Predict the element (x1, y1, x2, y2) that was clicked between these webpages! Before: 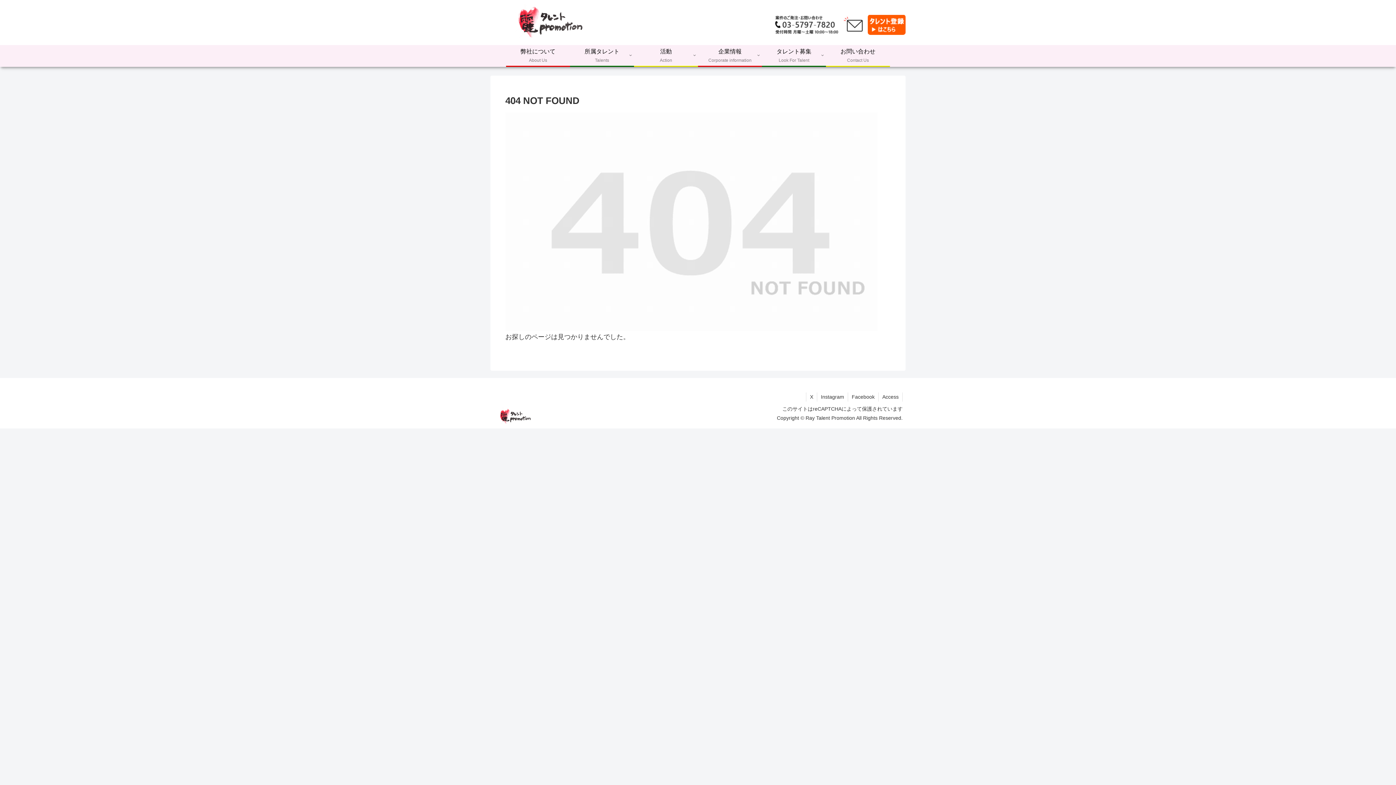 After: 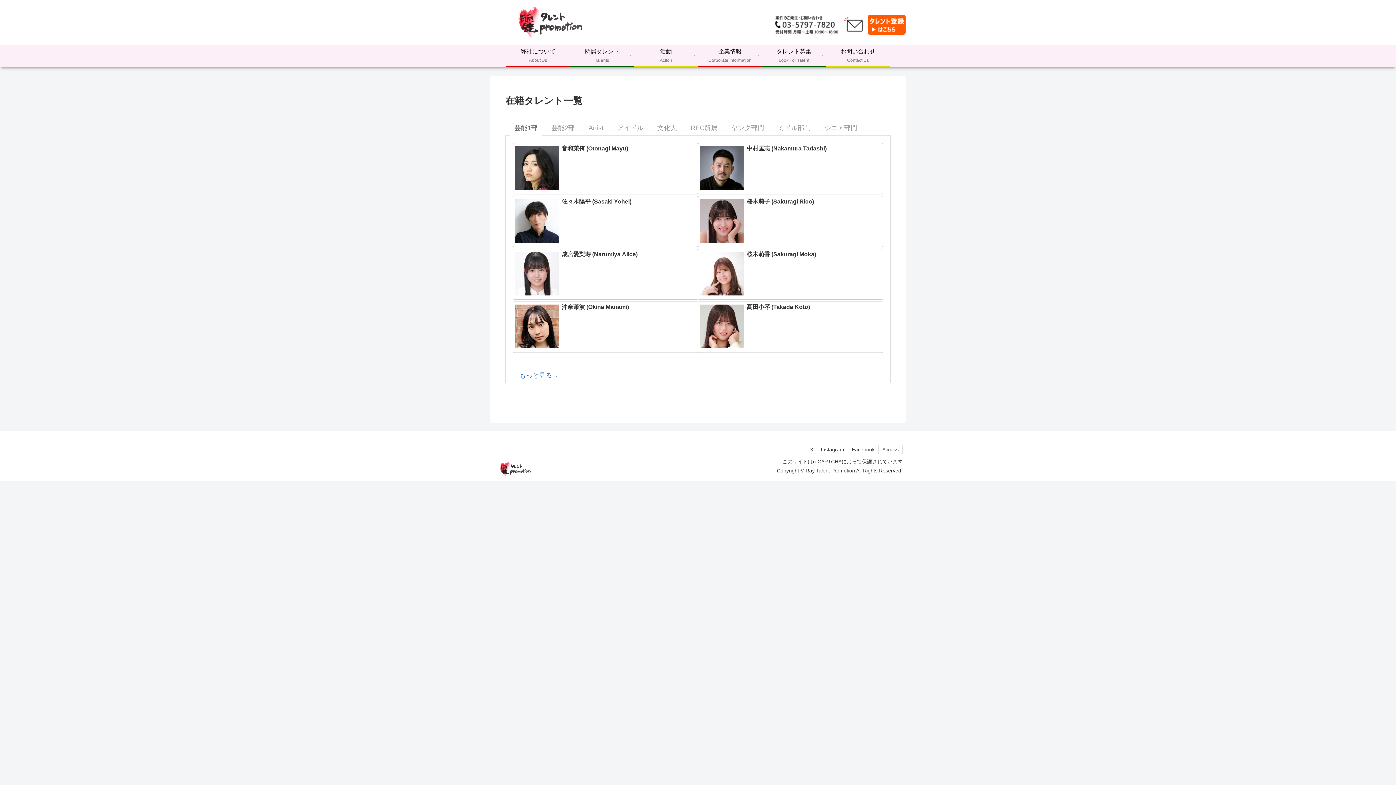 Action: bbox: (570, 45, 634, 65) label: 所属タレント
Talents